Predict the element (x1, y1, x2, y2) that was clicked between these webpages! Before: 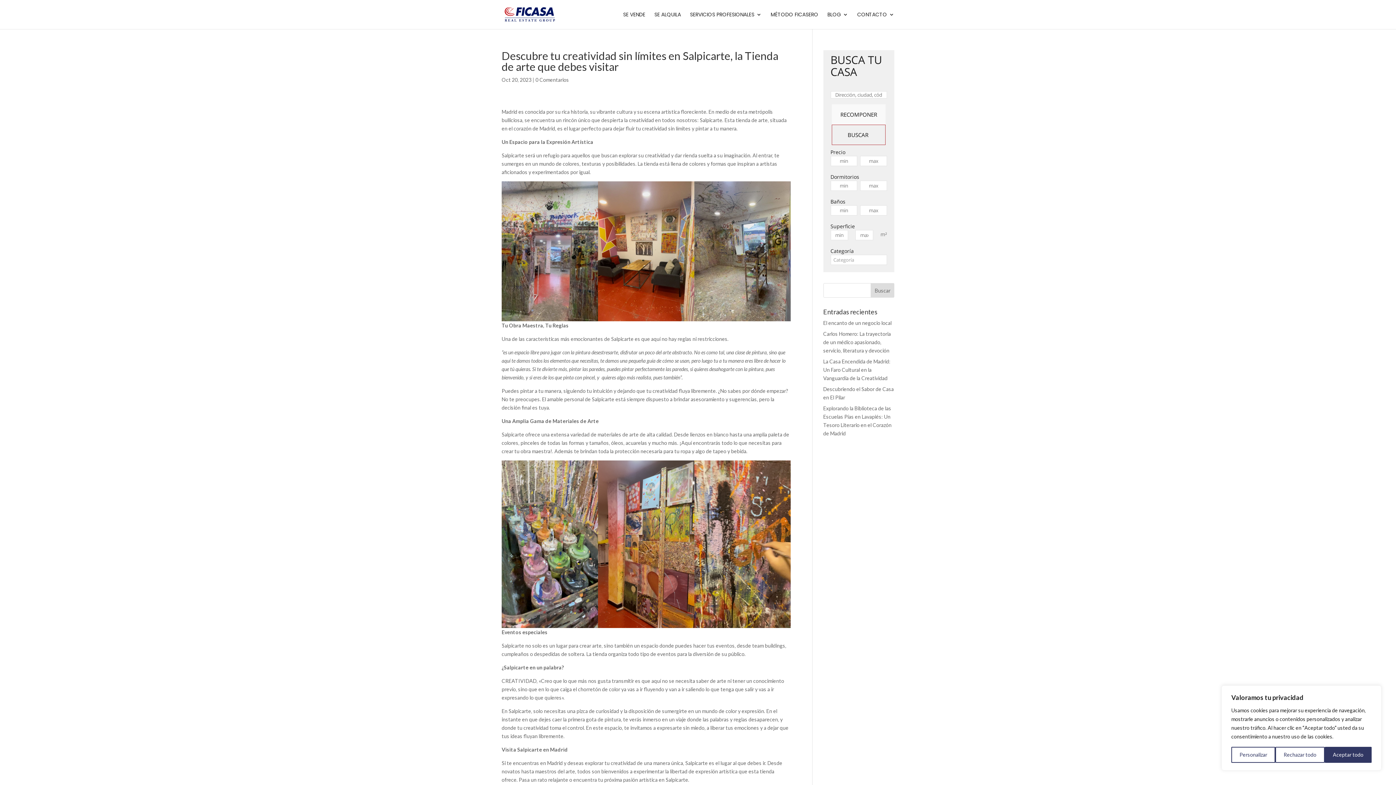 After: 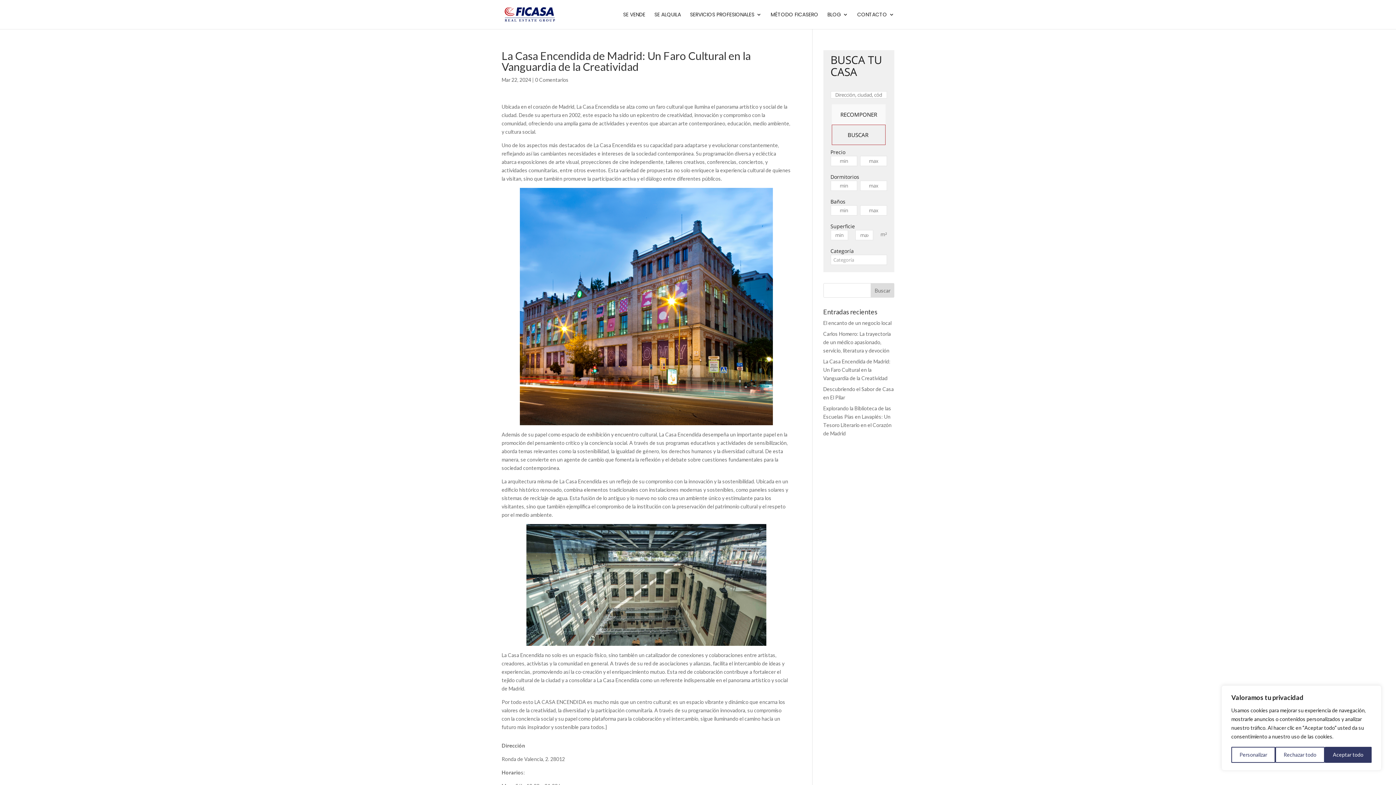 Action: label: La Casa Encendida de Madrid: Un Faro Cultural en la Vanguardia de la Creatividad bbox: (823, 358, 890, 381)